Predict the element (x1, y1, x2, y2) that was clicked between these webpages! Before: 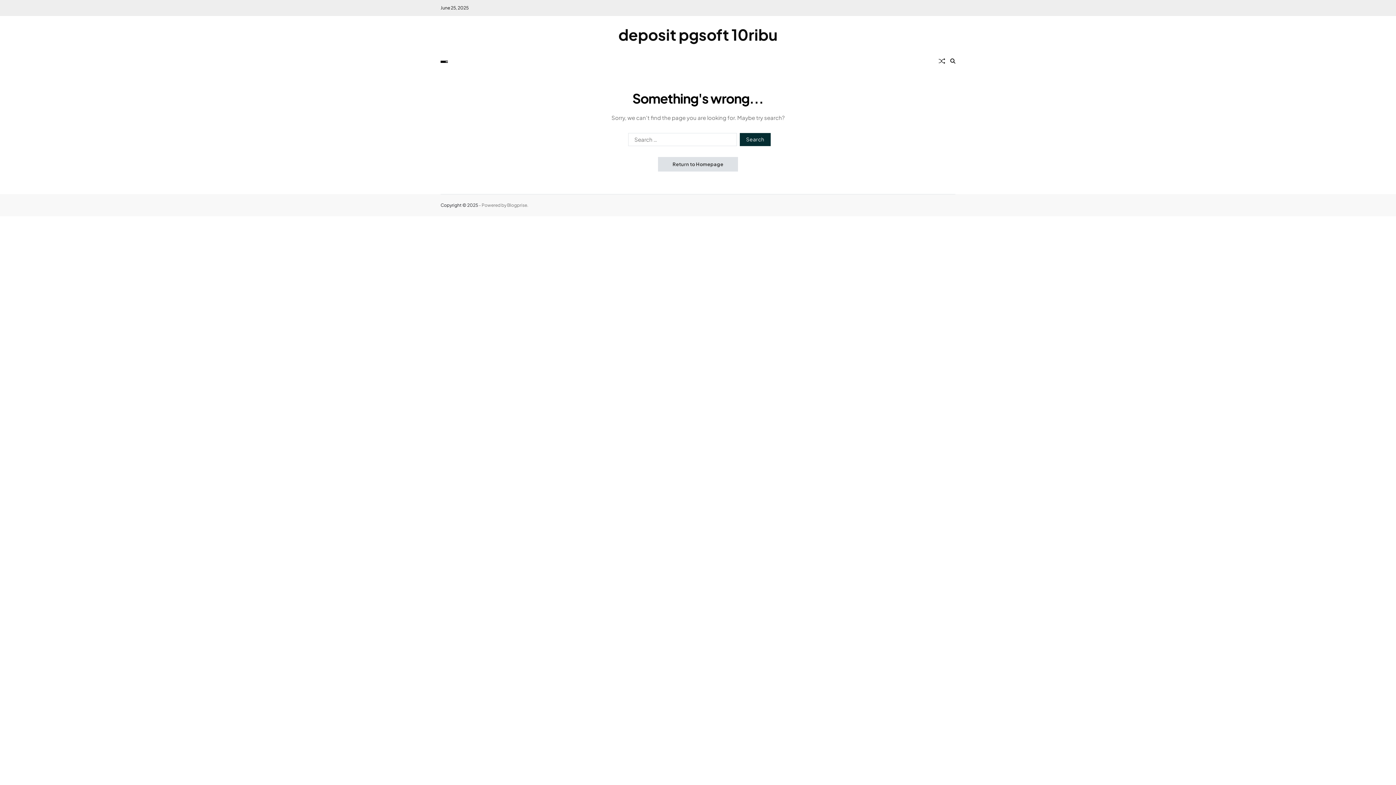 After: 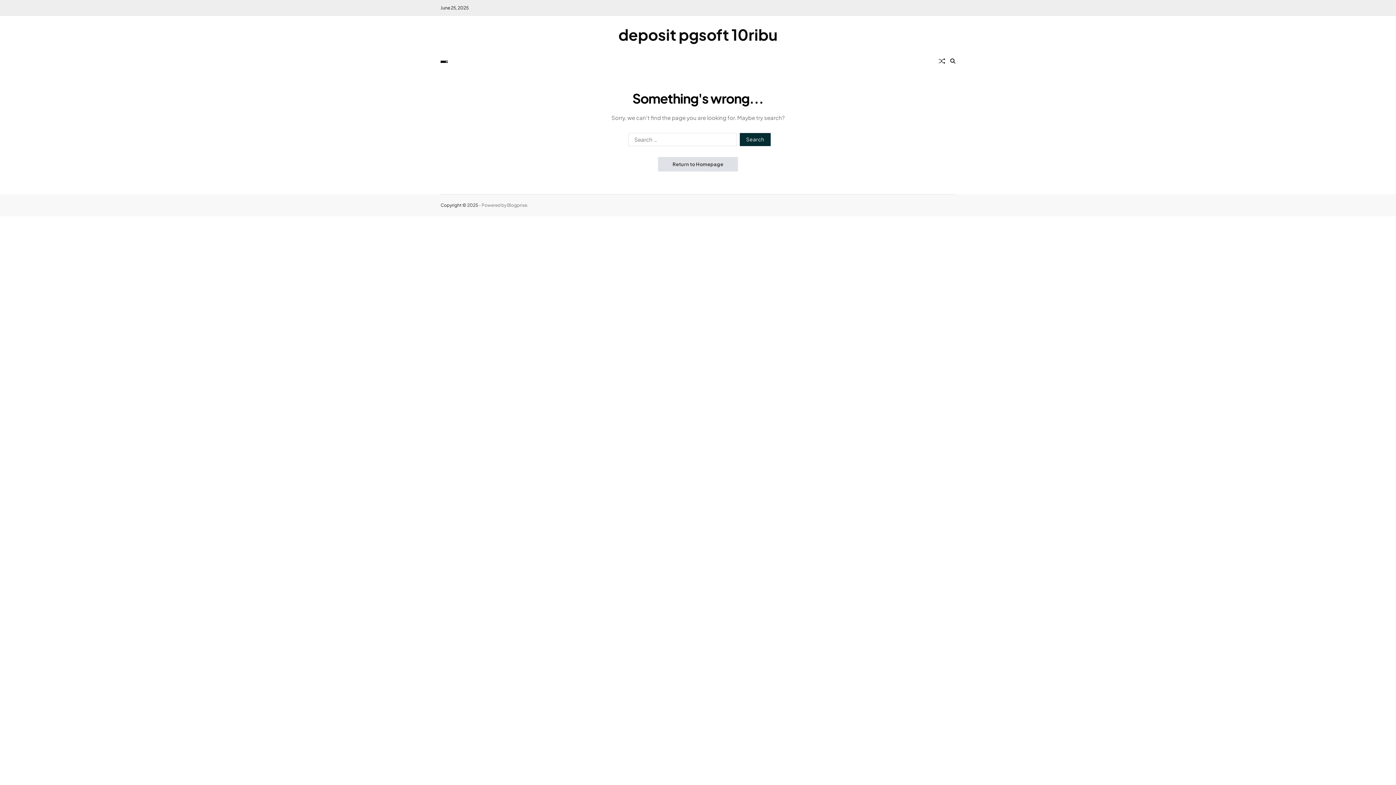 Action: label: Blogprise bbox: (507, 202, 527, 207)